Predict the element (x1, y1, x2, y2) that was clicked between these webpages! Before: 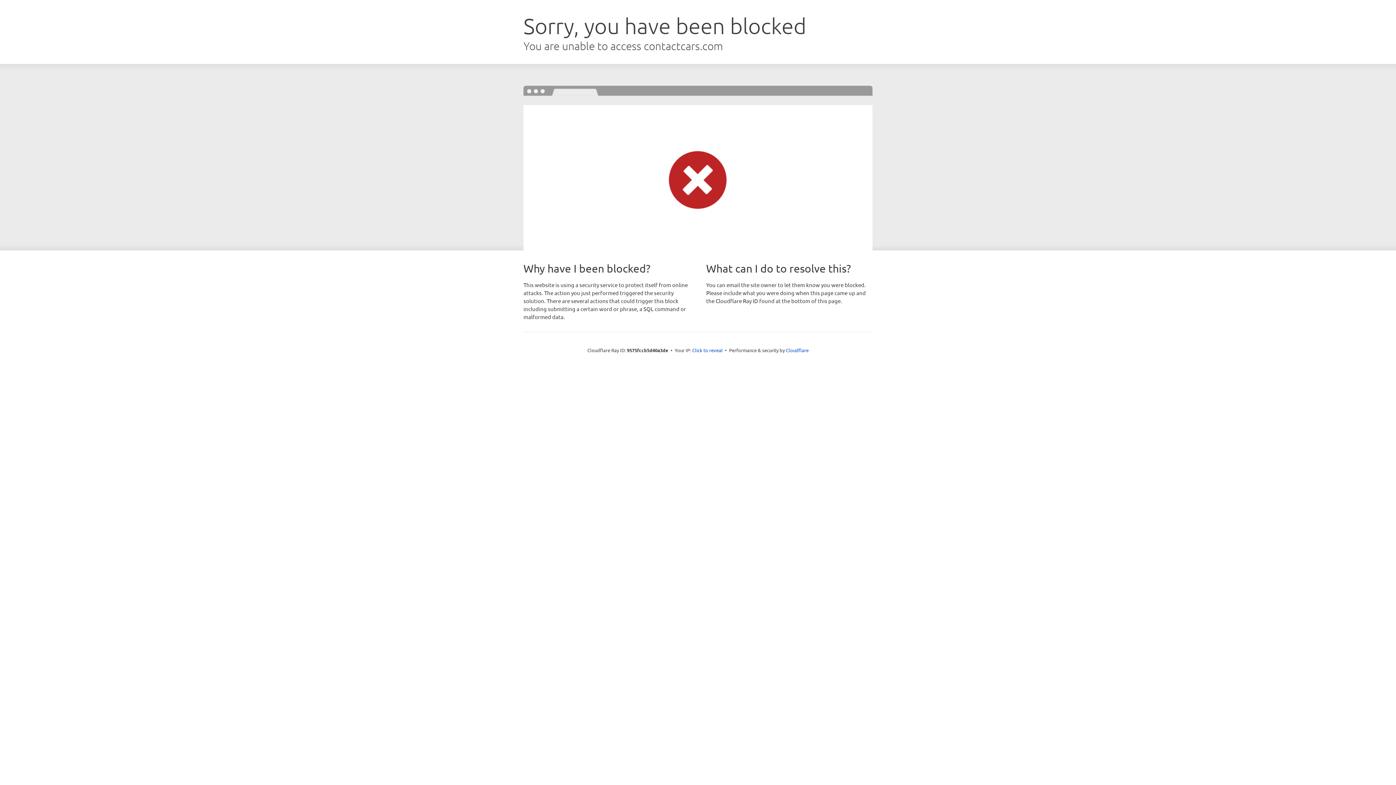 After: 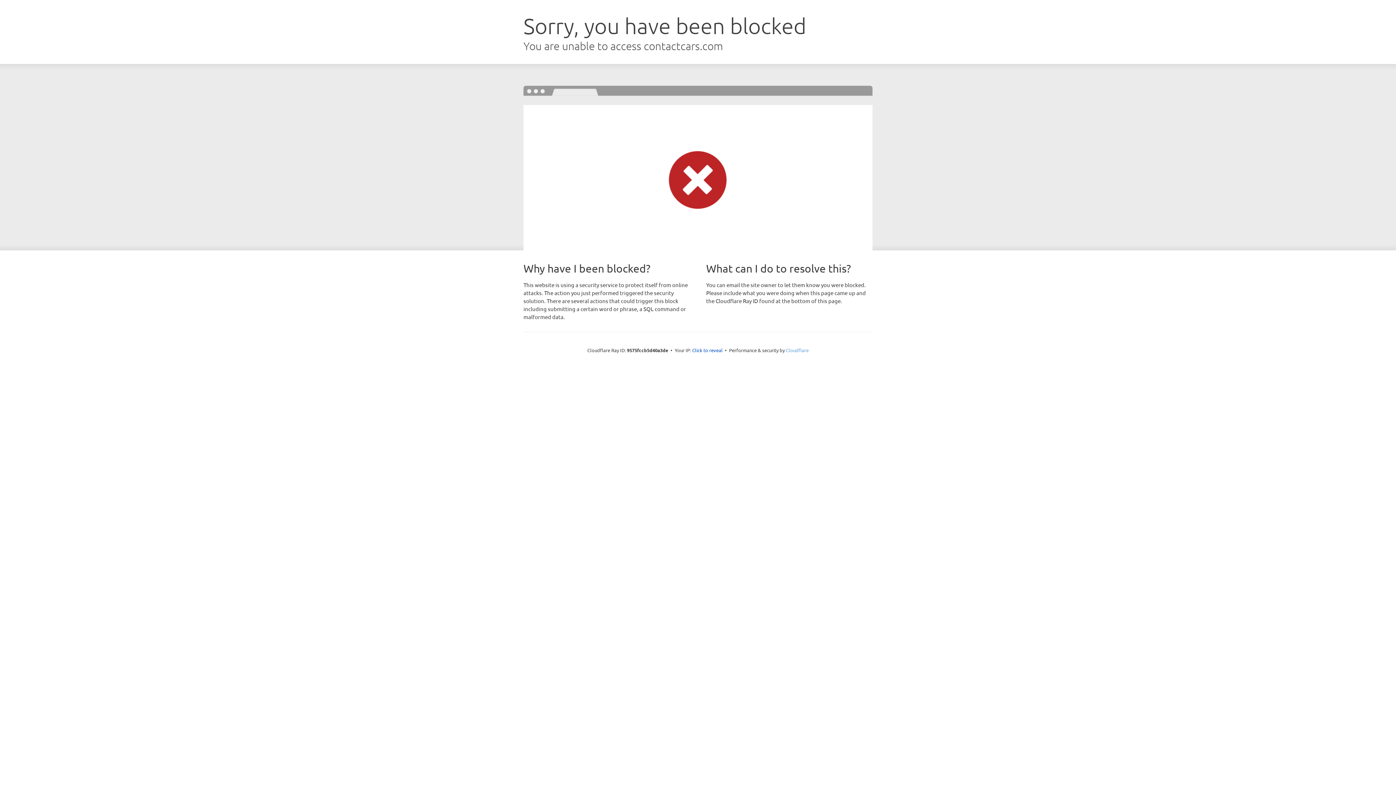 Action: bbox: (786, 347, 808, 353) label: Cloudflare